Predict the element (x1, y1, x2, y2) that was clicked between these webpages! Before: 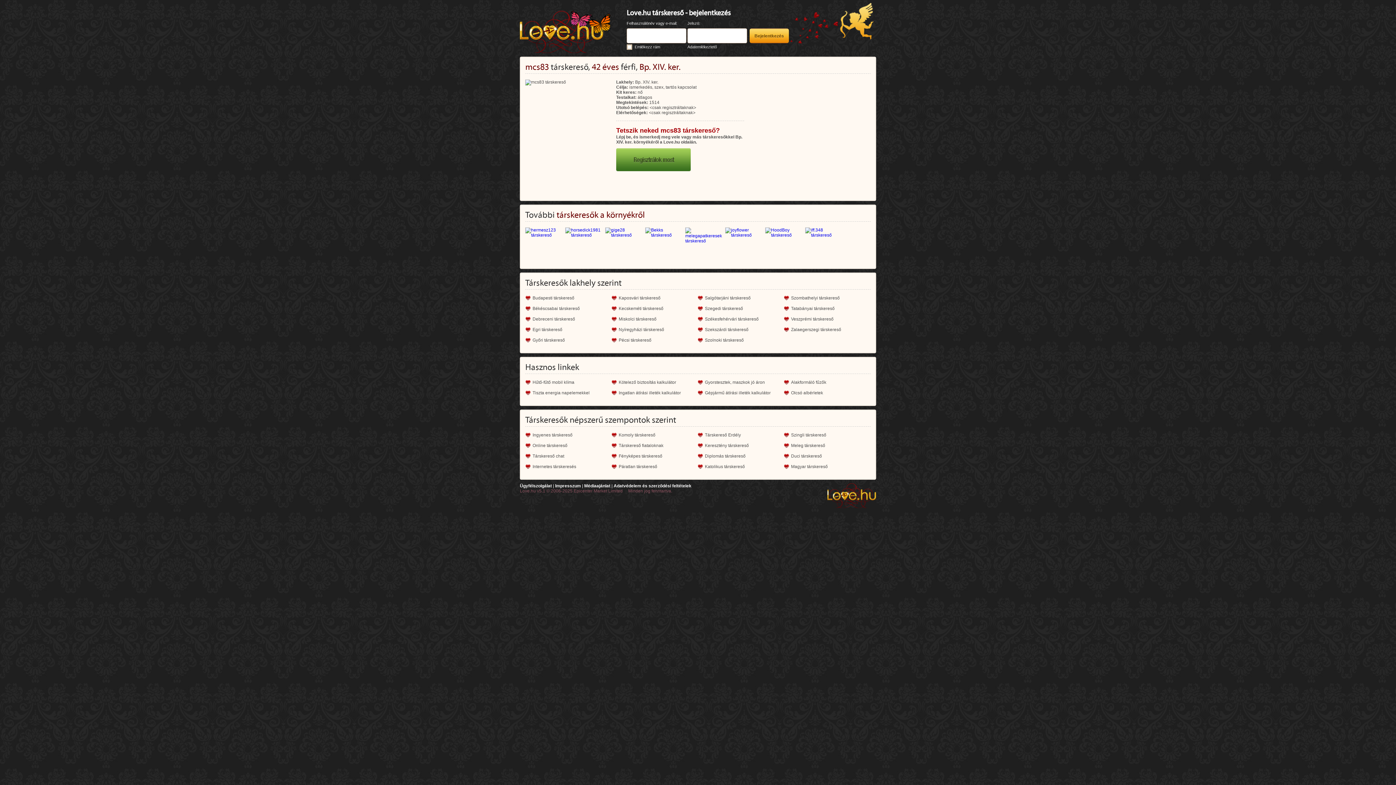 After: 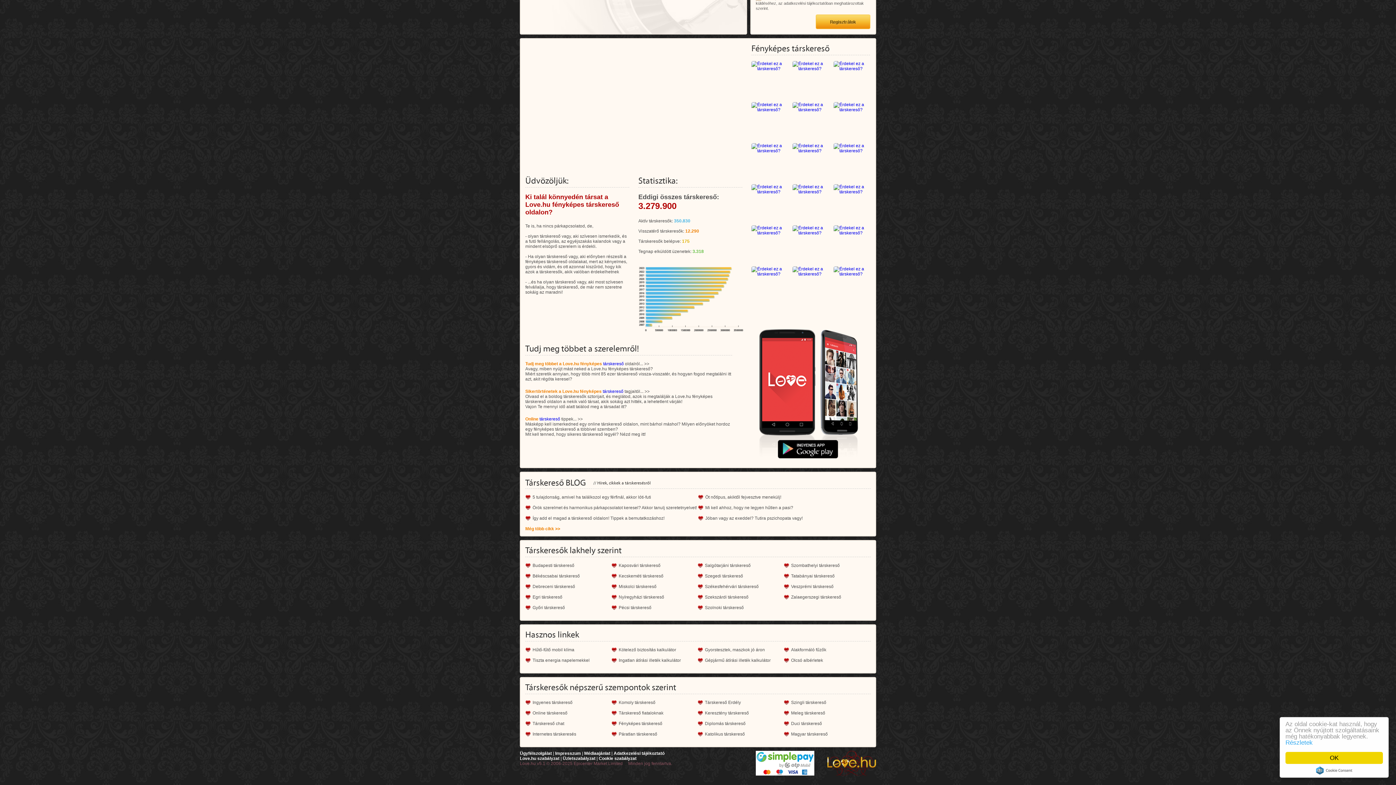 Action: label: Fényképes társkereső bbox: (611, 453, 662, 458)